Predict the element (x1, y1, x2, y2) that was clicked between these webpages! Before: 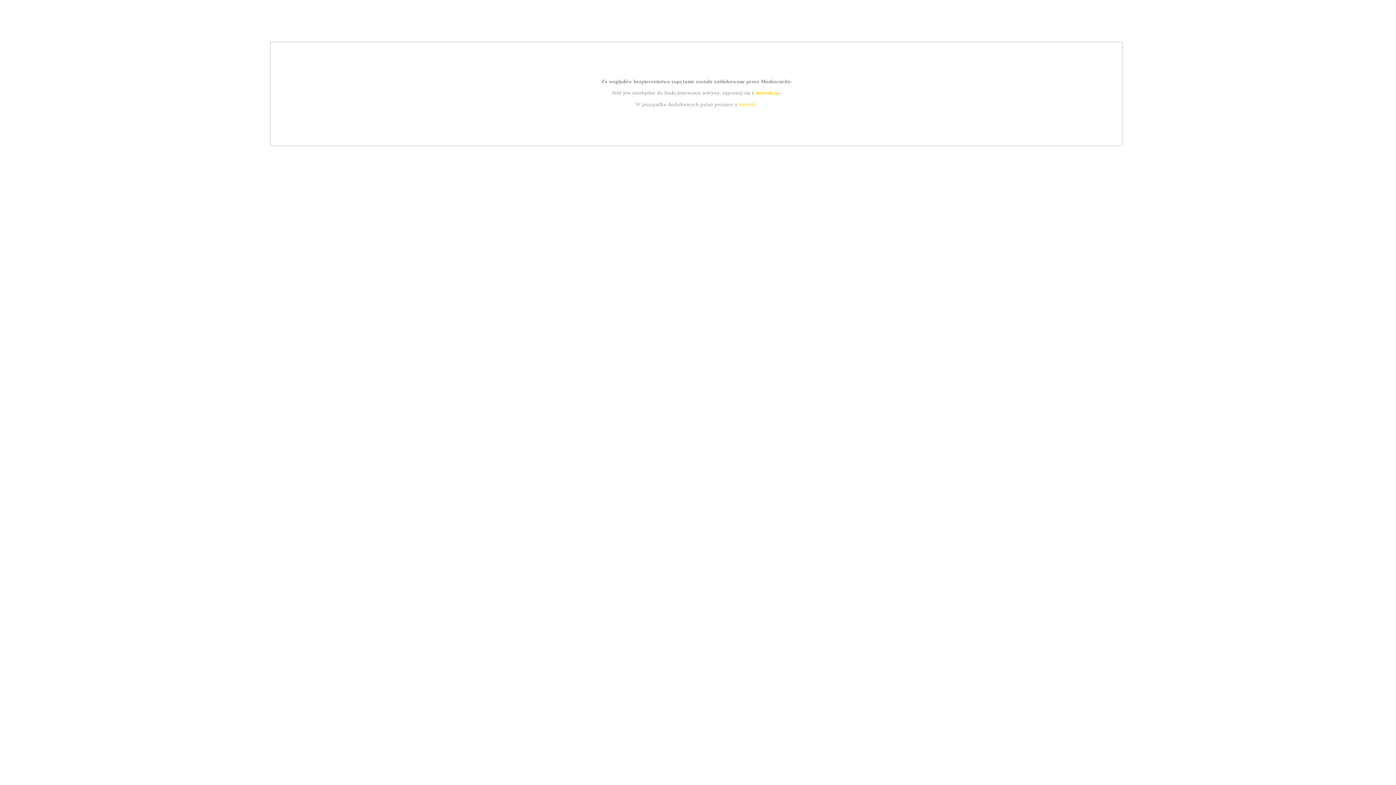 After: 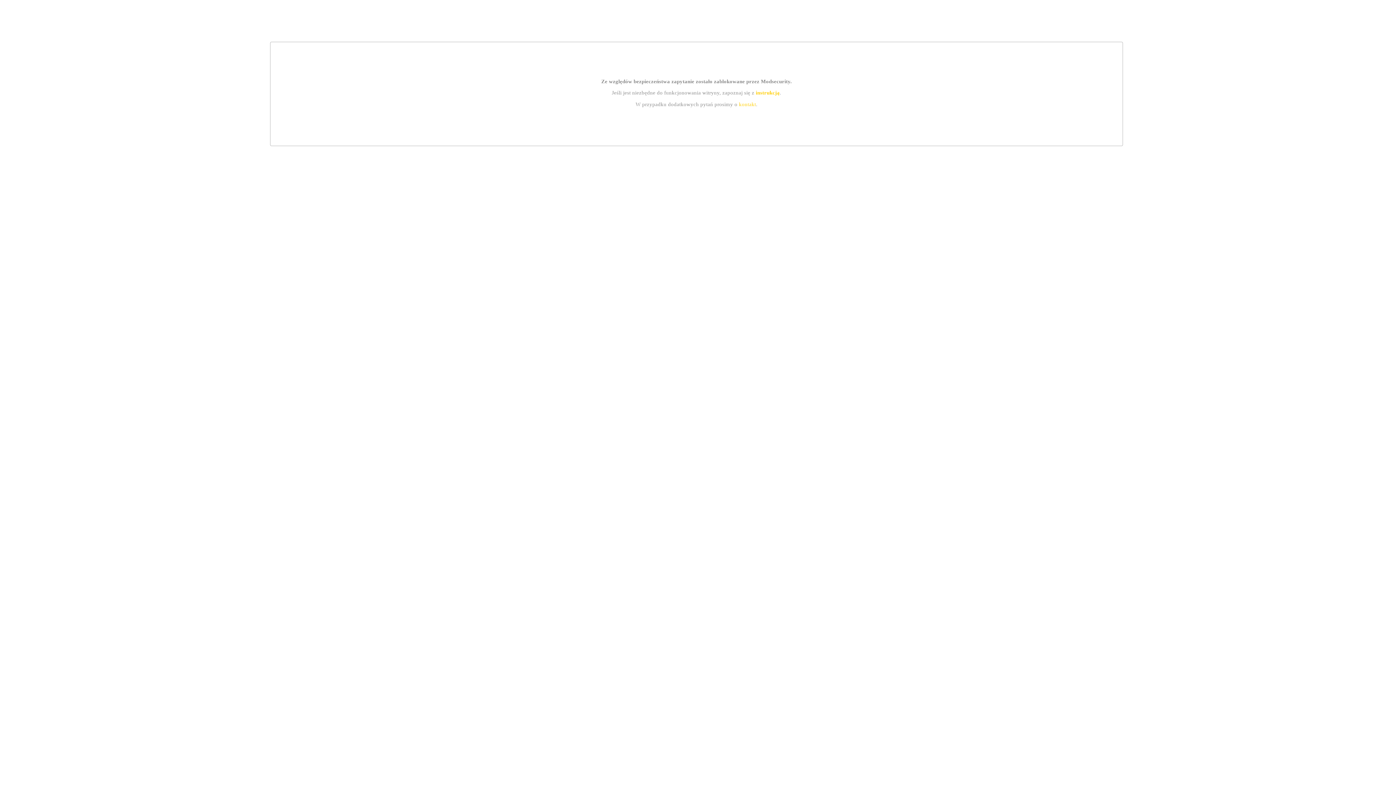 Action: bbox: (739, 101, 756, 107) label: kontakt